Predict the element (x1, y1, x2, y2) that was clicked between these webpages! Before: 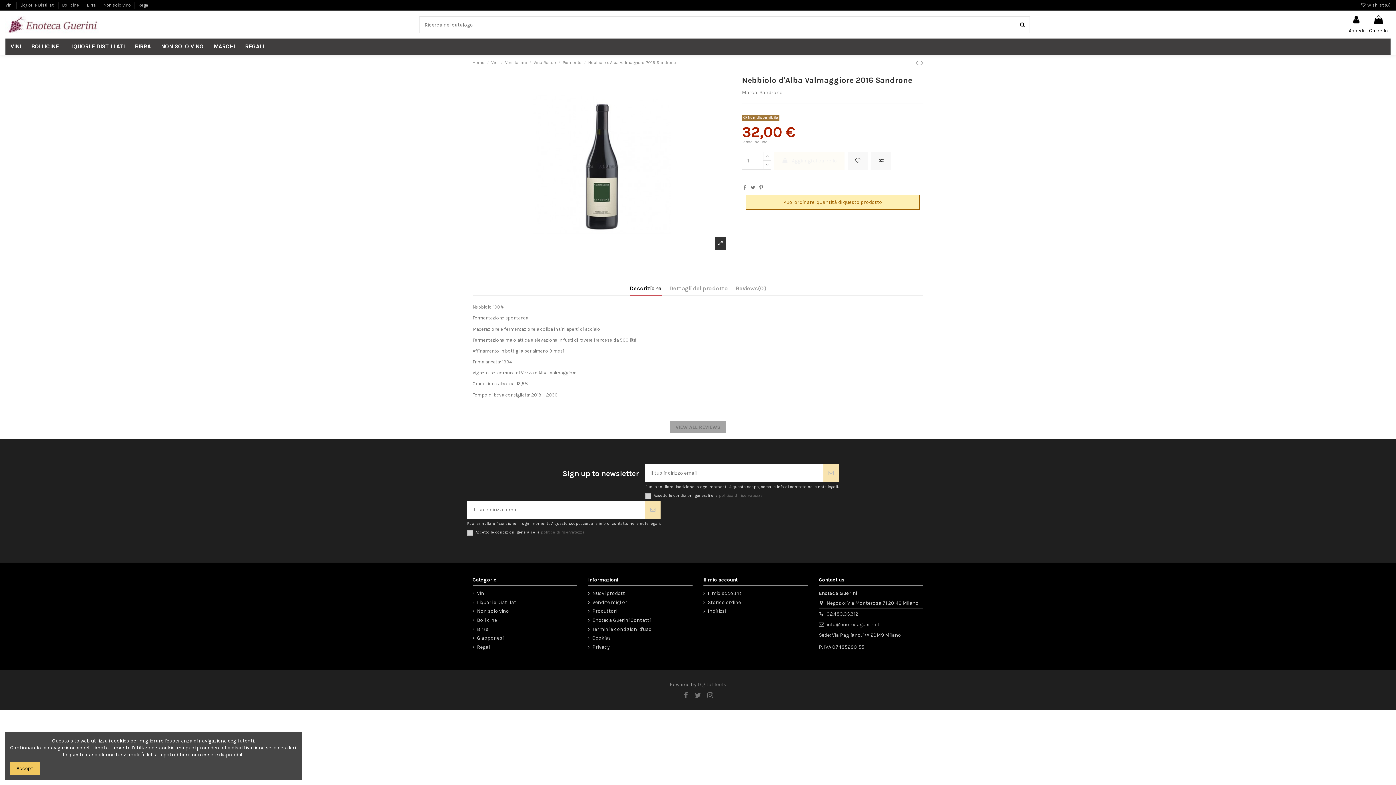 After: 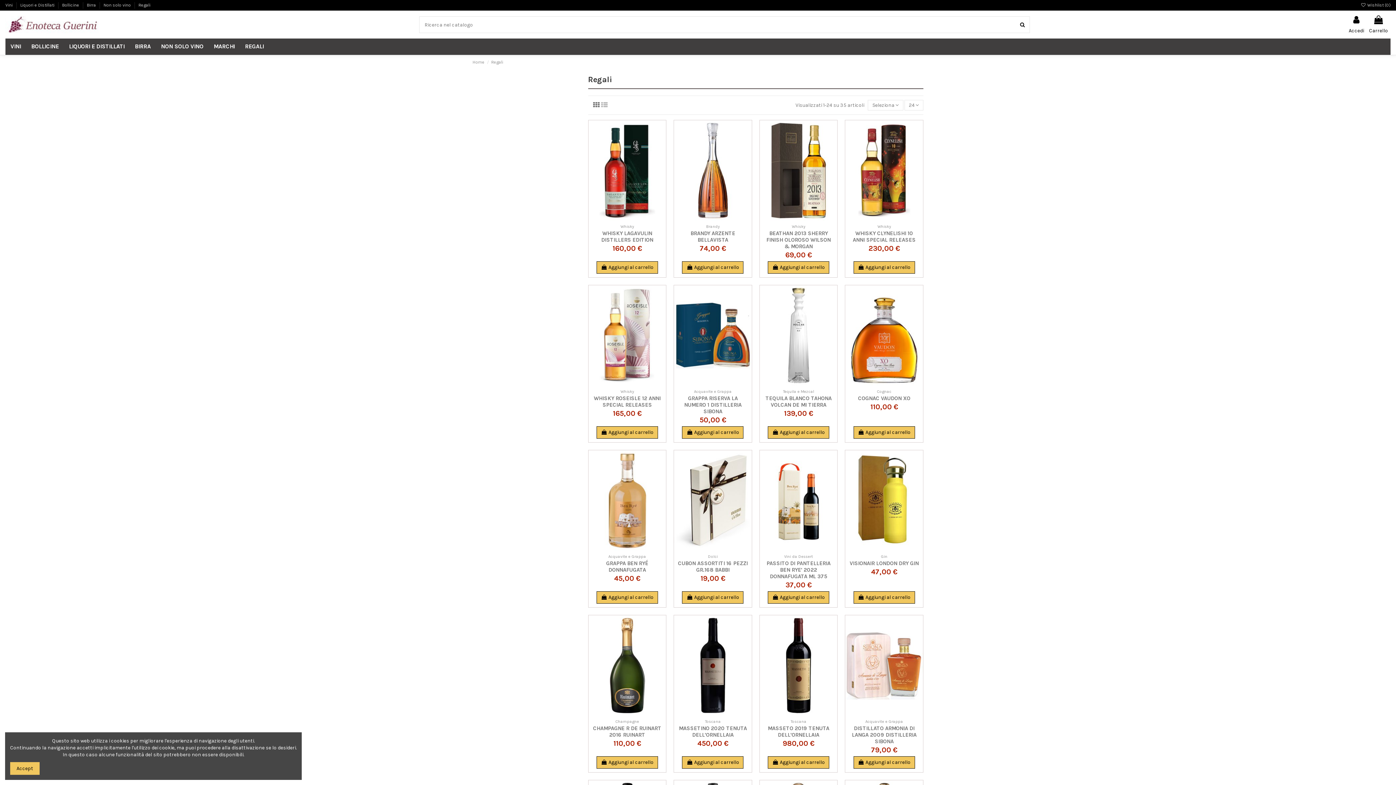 Action: bbox: (240, 38, 269, 54) label: REGALI